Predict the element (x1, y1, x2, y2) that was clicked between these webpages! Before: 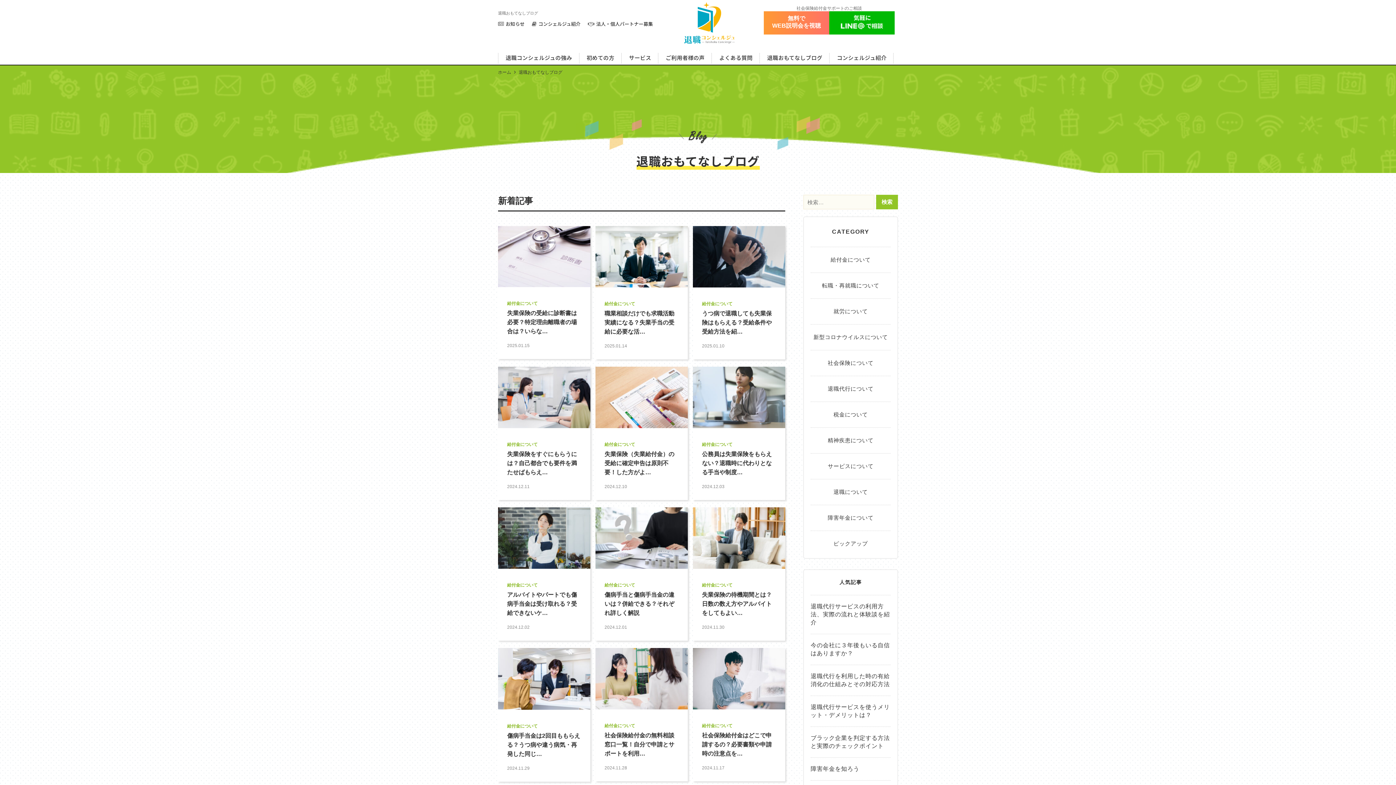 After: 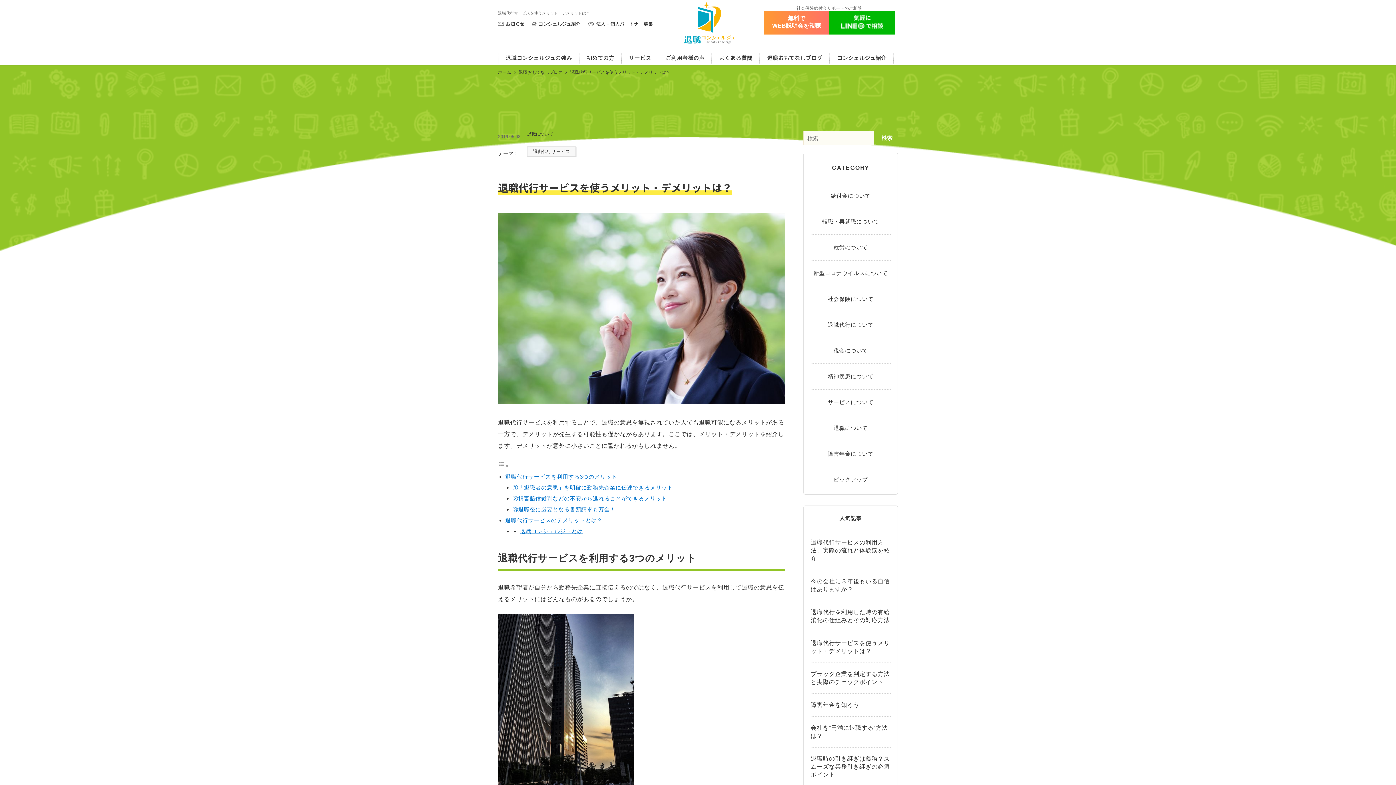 Action: label: 退職代行サービスを使うメリット・デメリットは？ bbox: (810, 696, 890, 726)